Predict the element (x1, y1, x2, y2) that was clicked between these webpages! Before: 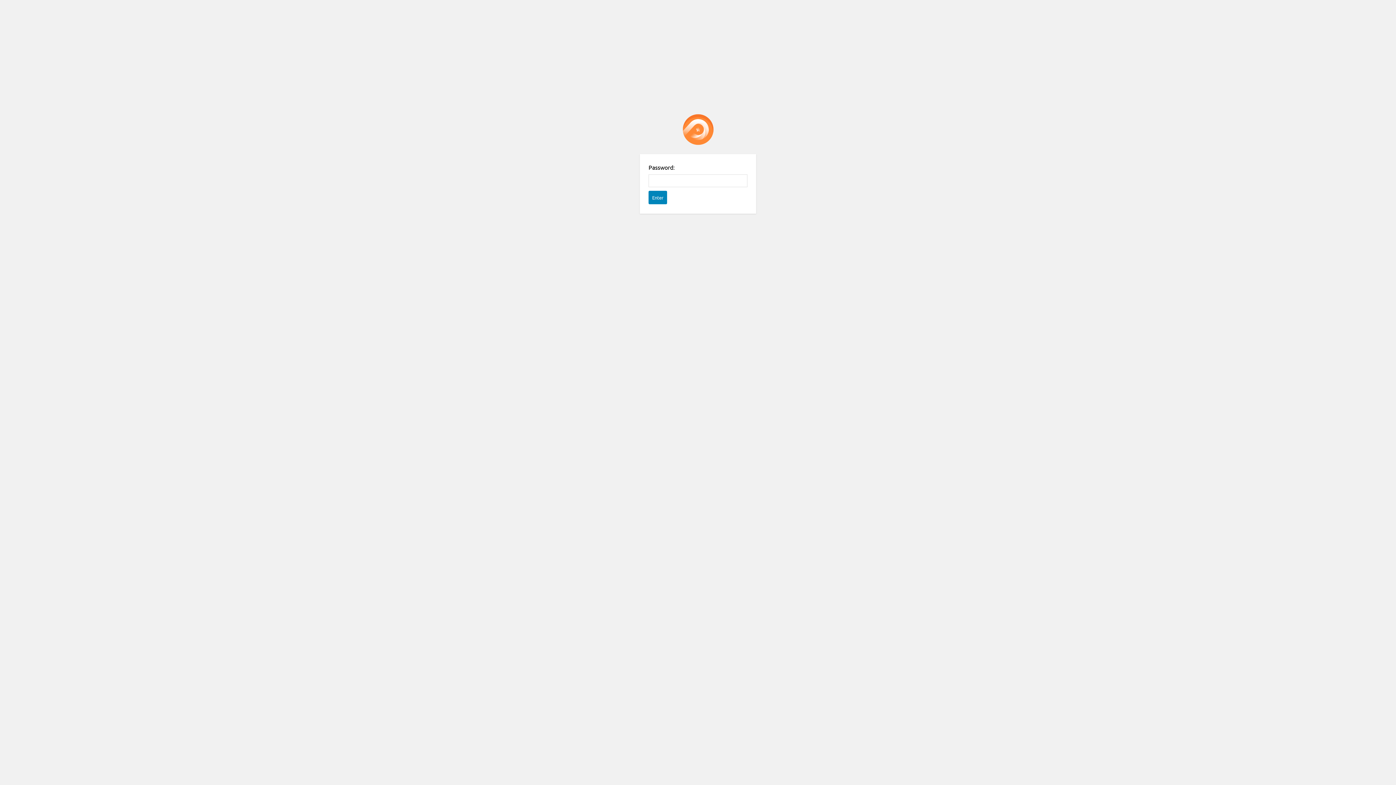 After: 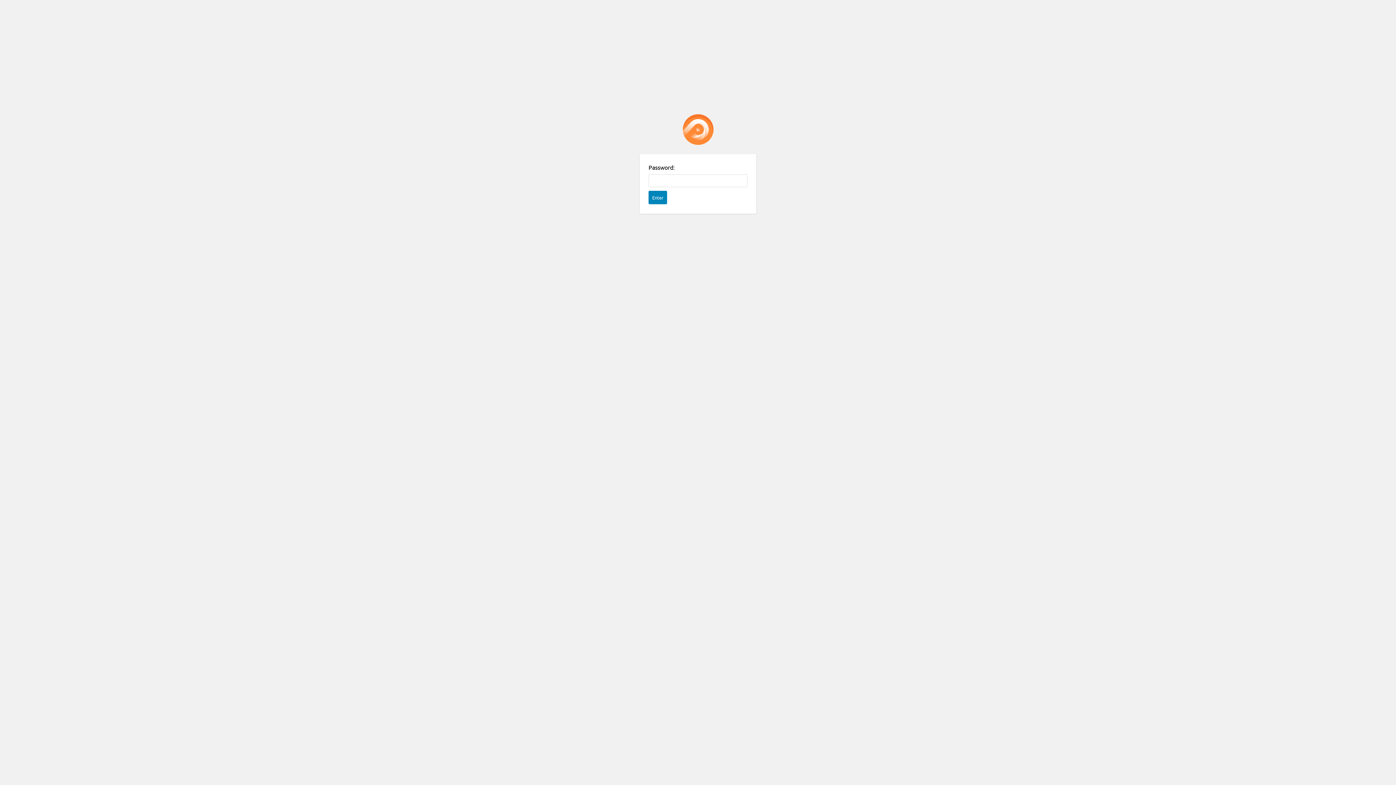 Action: bbox: (682, 114, 713, 145) label: Password Protect WordPress plugin